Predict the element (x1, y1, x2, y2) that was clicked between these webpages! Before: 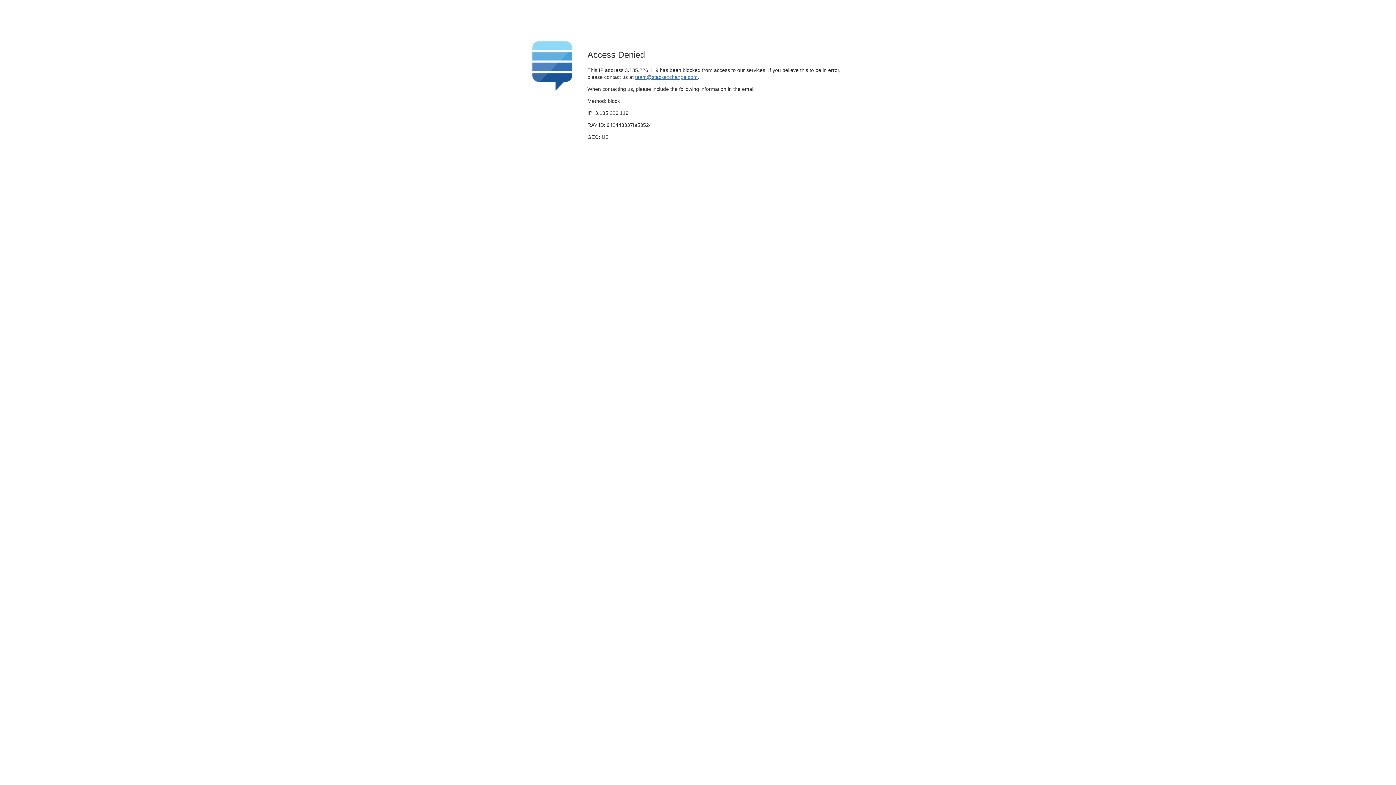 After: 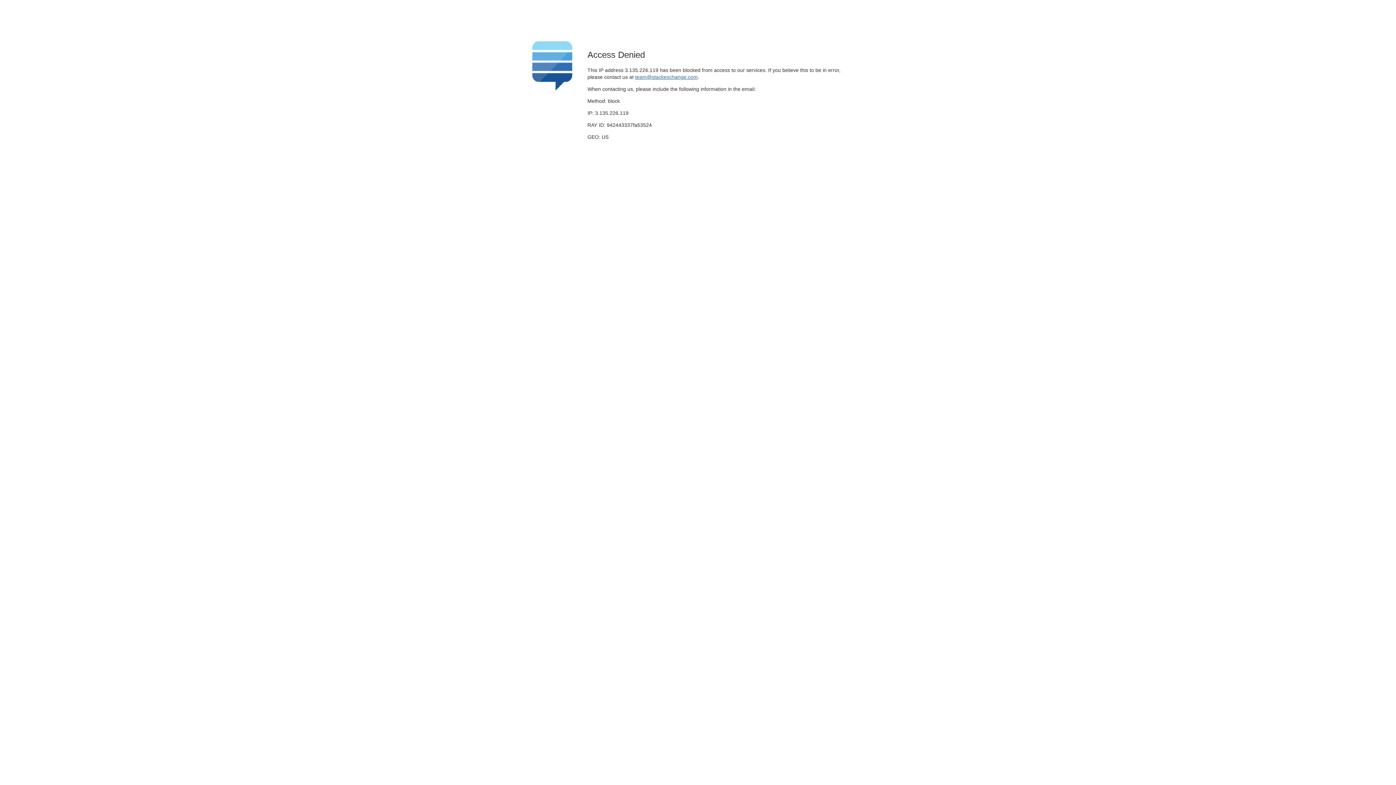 Action: bbox: (635, 74, 697, 79) label: team@stackexchange.com